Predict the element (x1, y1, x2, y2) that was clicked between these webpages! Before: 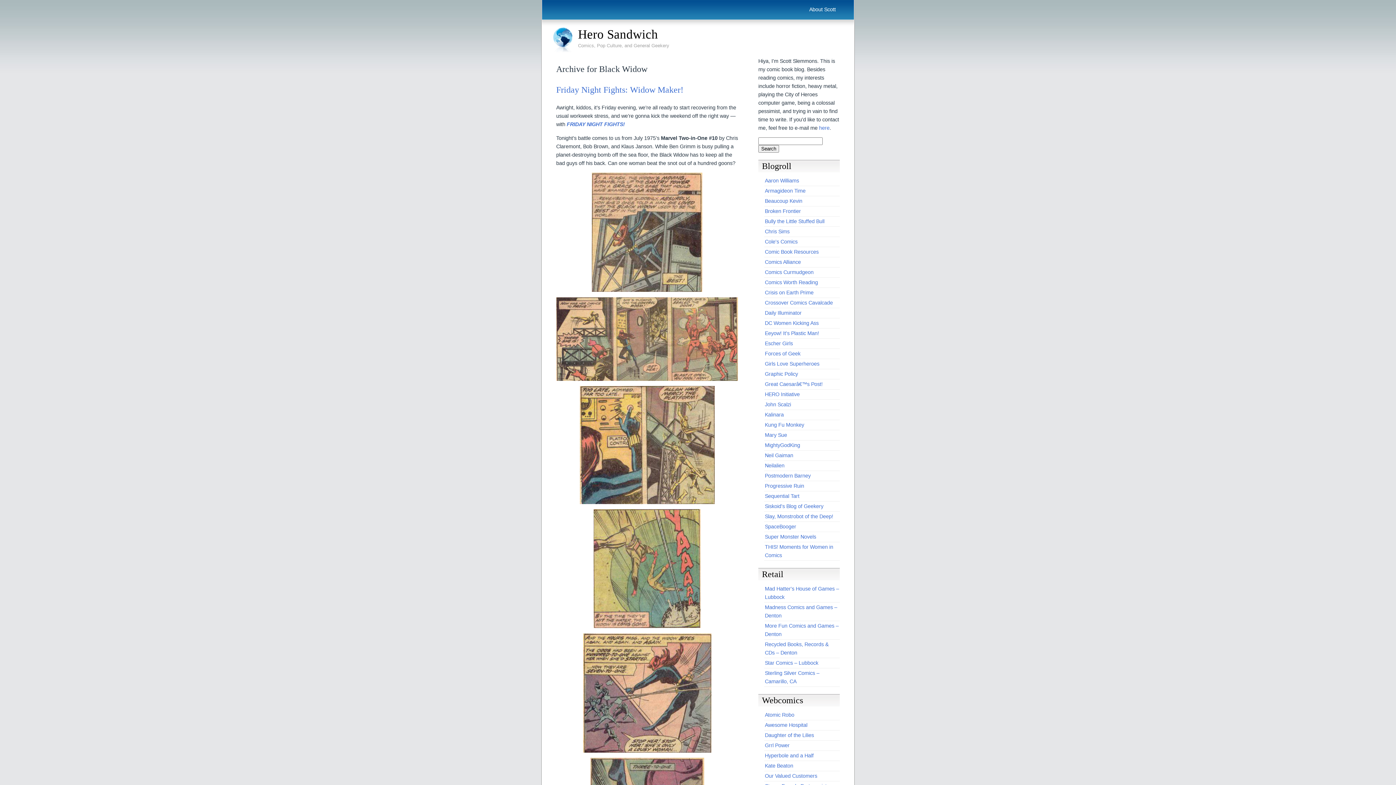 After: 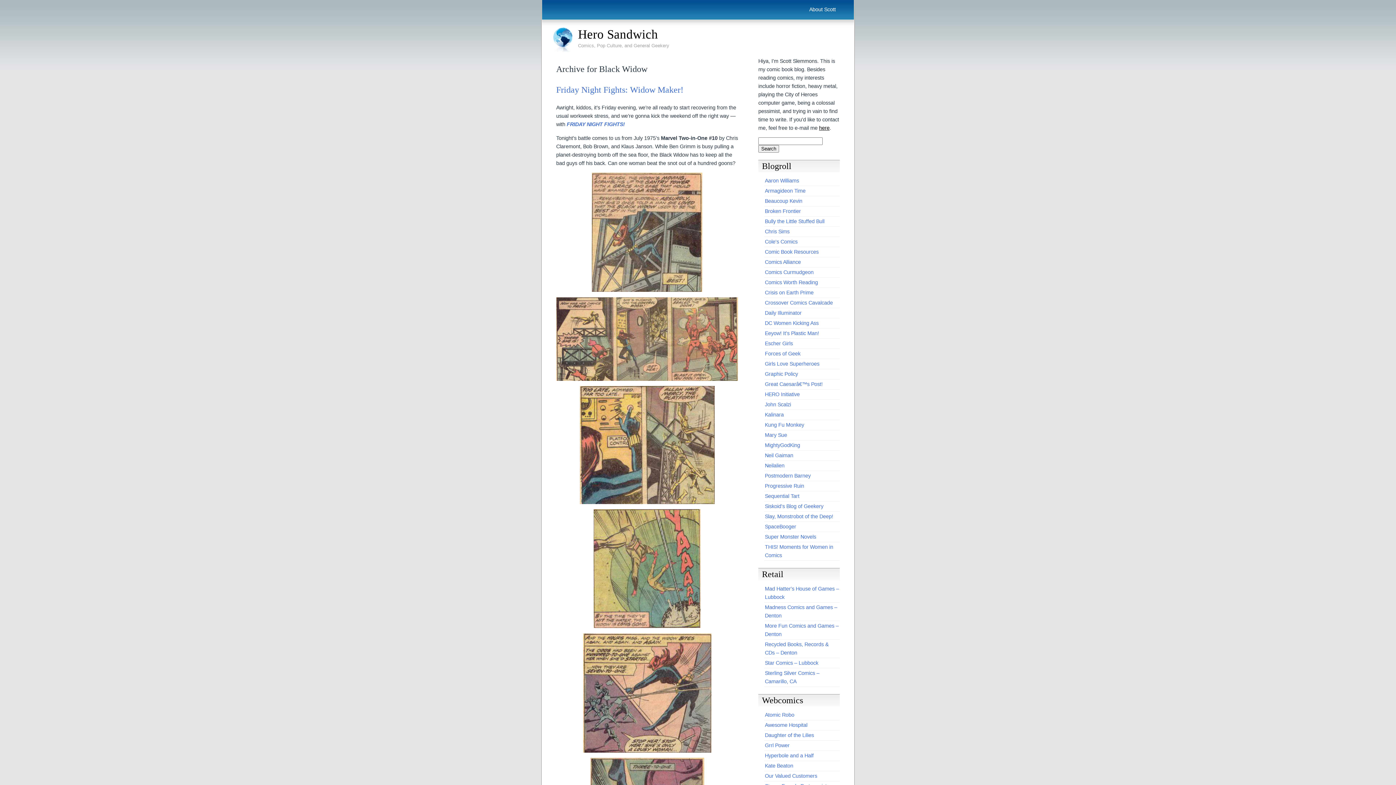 Action: bbox: (819, 125, 829, 130) label: here